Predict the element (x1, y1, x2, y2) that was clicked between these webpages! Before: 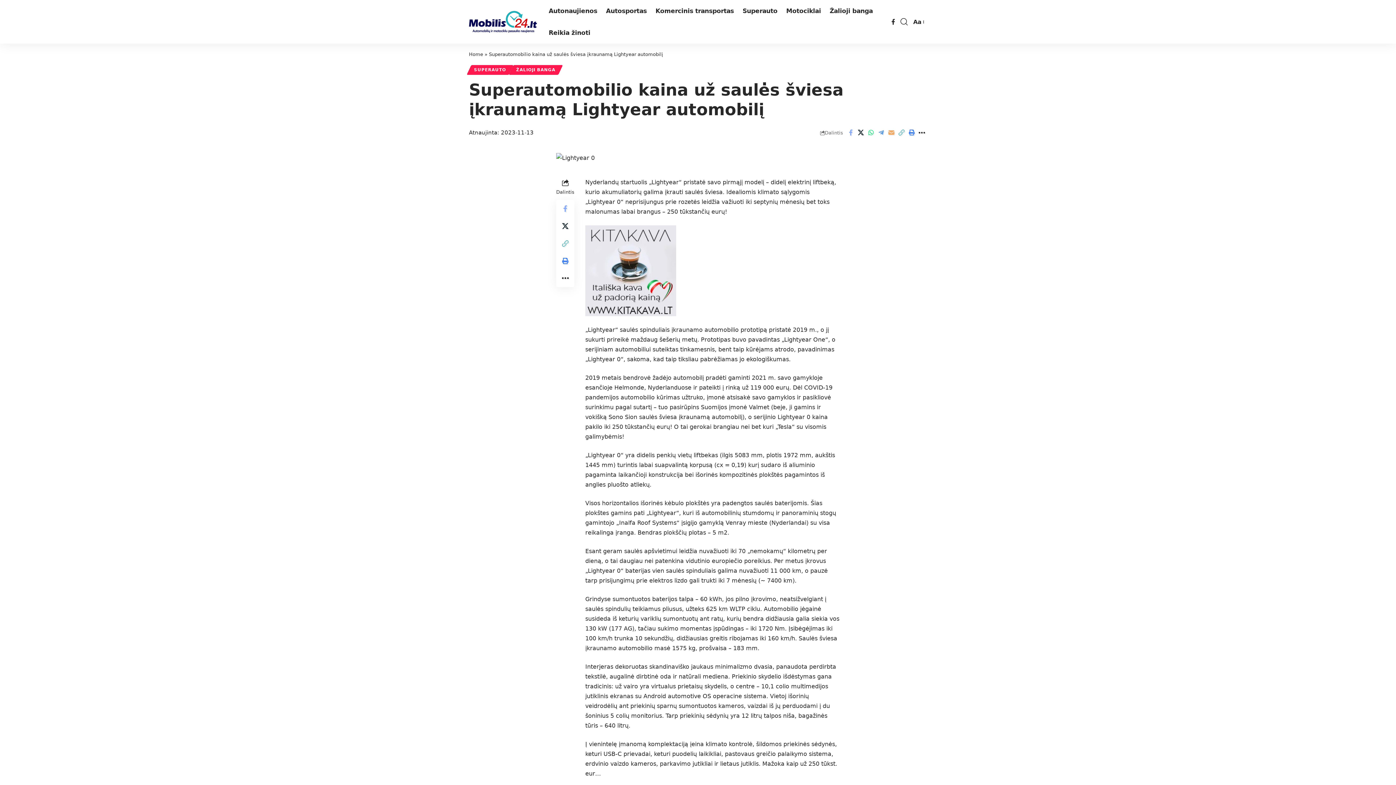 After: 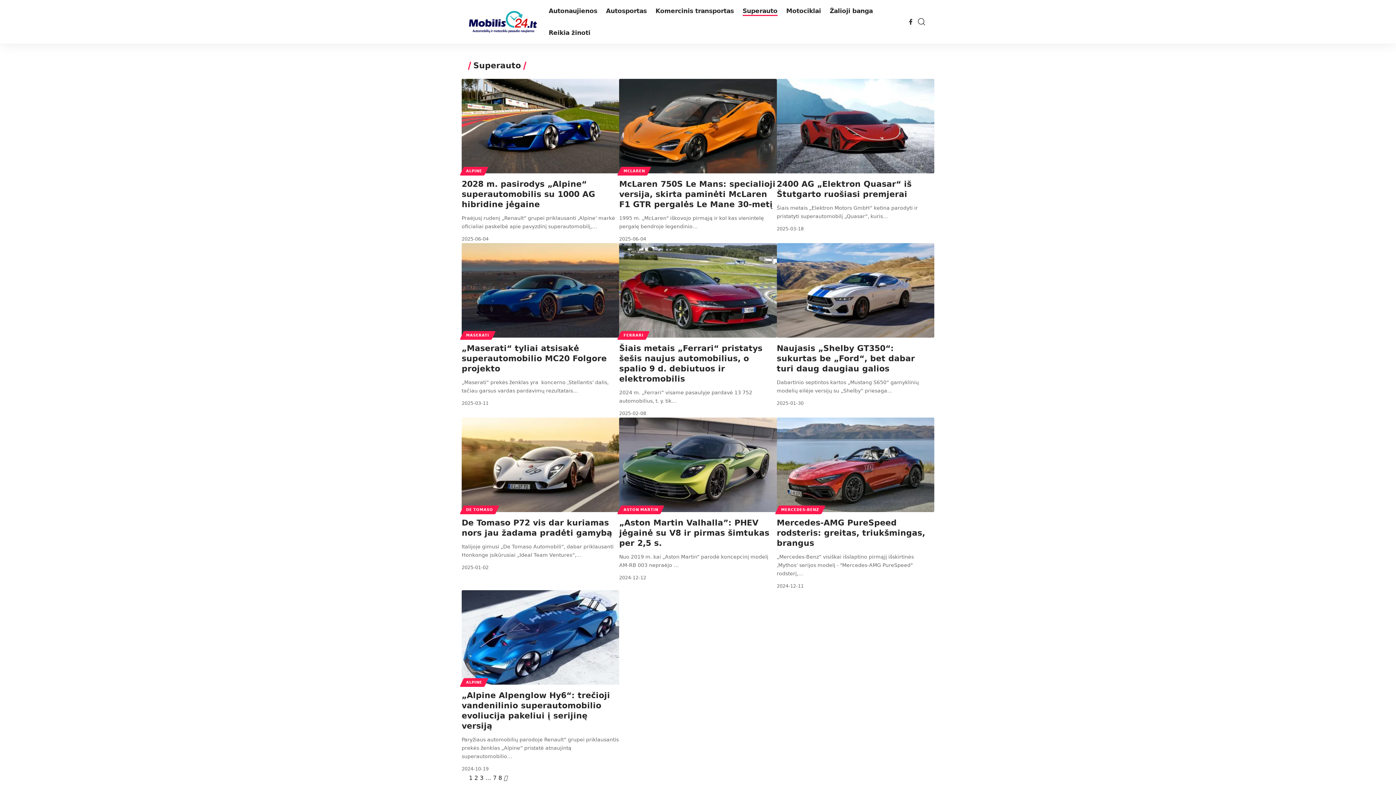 Action: bbox: (738, 0, 782, 21) label: Superauto